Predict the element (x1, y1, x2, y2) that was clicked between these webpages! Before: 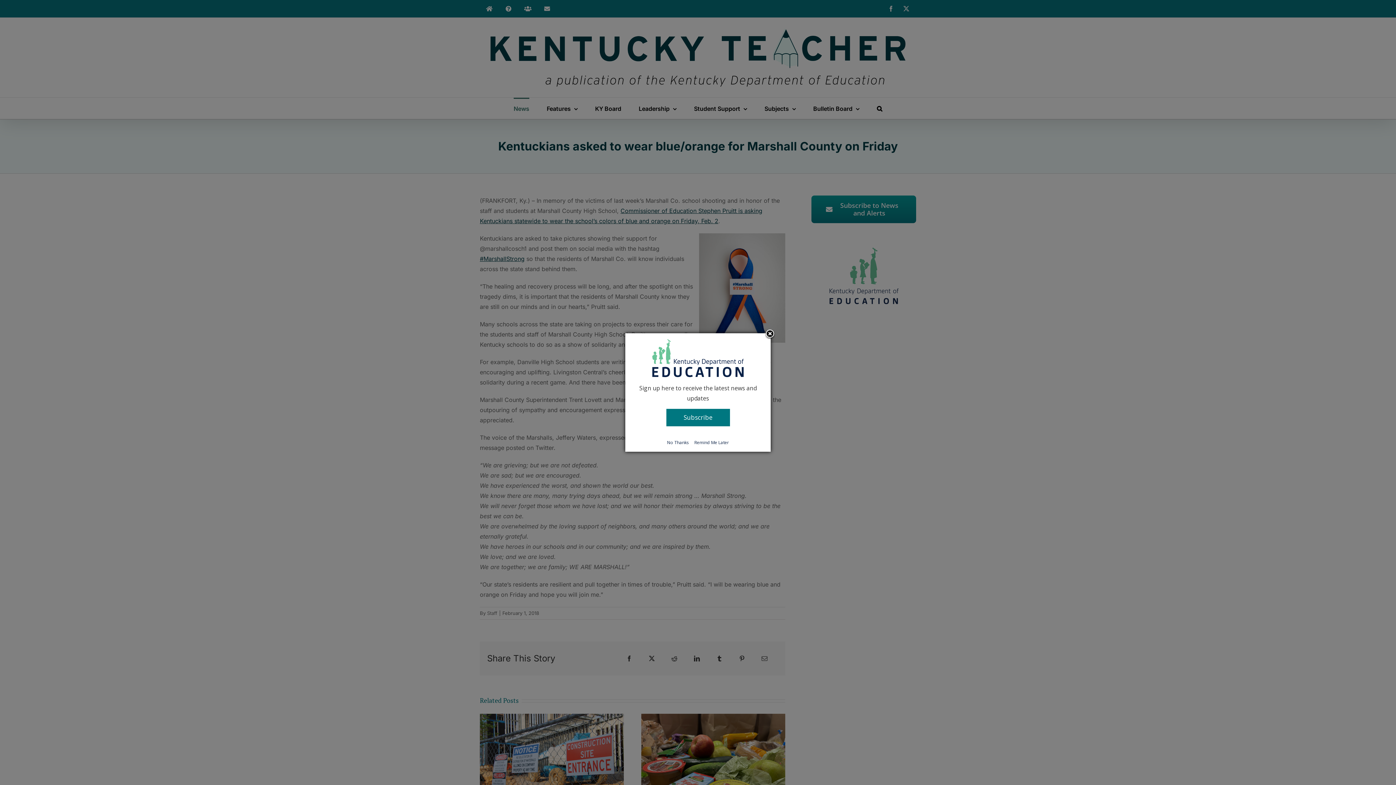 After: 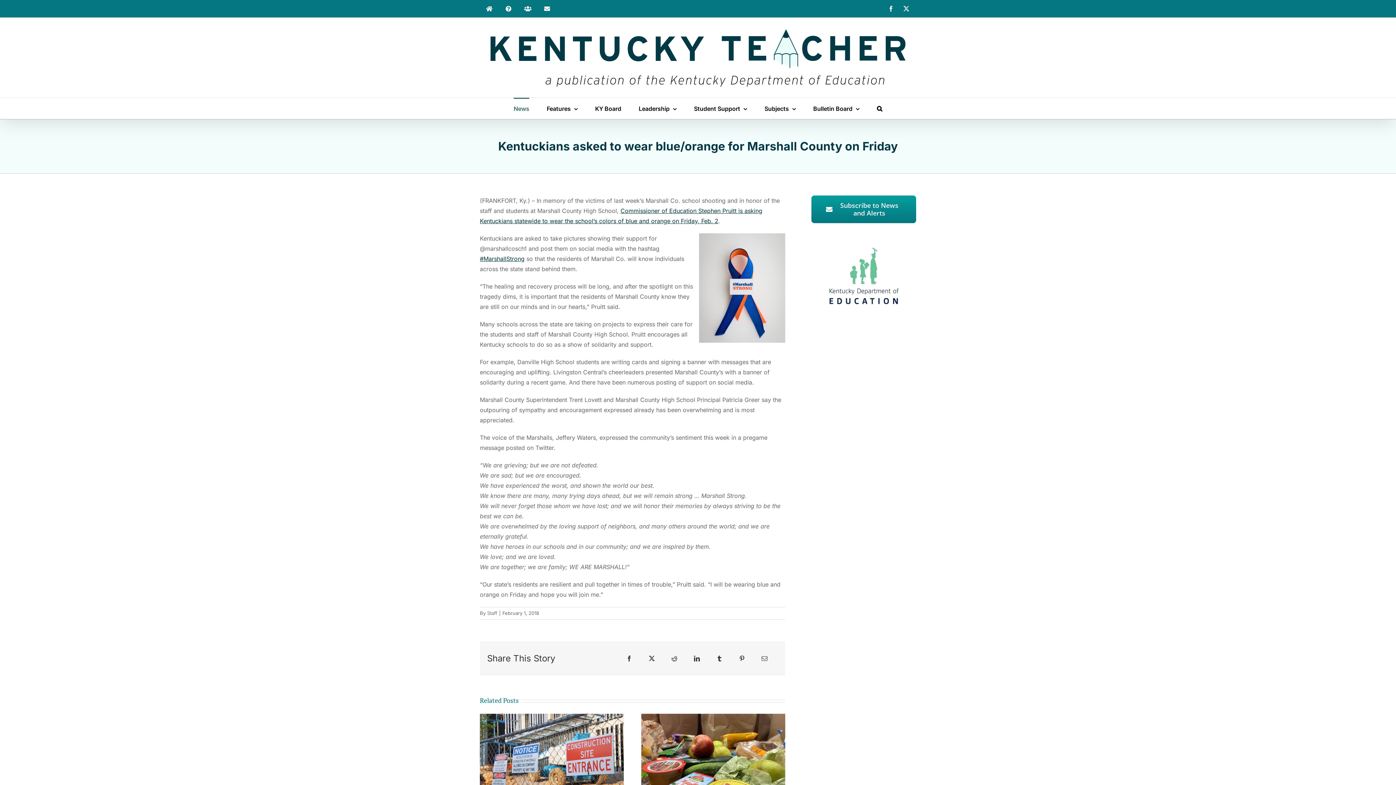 Action: label: No Thanks bbox: (665, 439, 691, 446)